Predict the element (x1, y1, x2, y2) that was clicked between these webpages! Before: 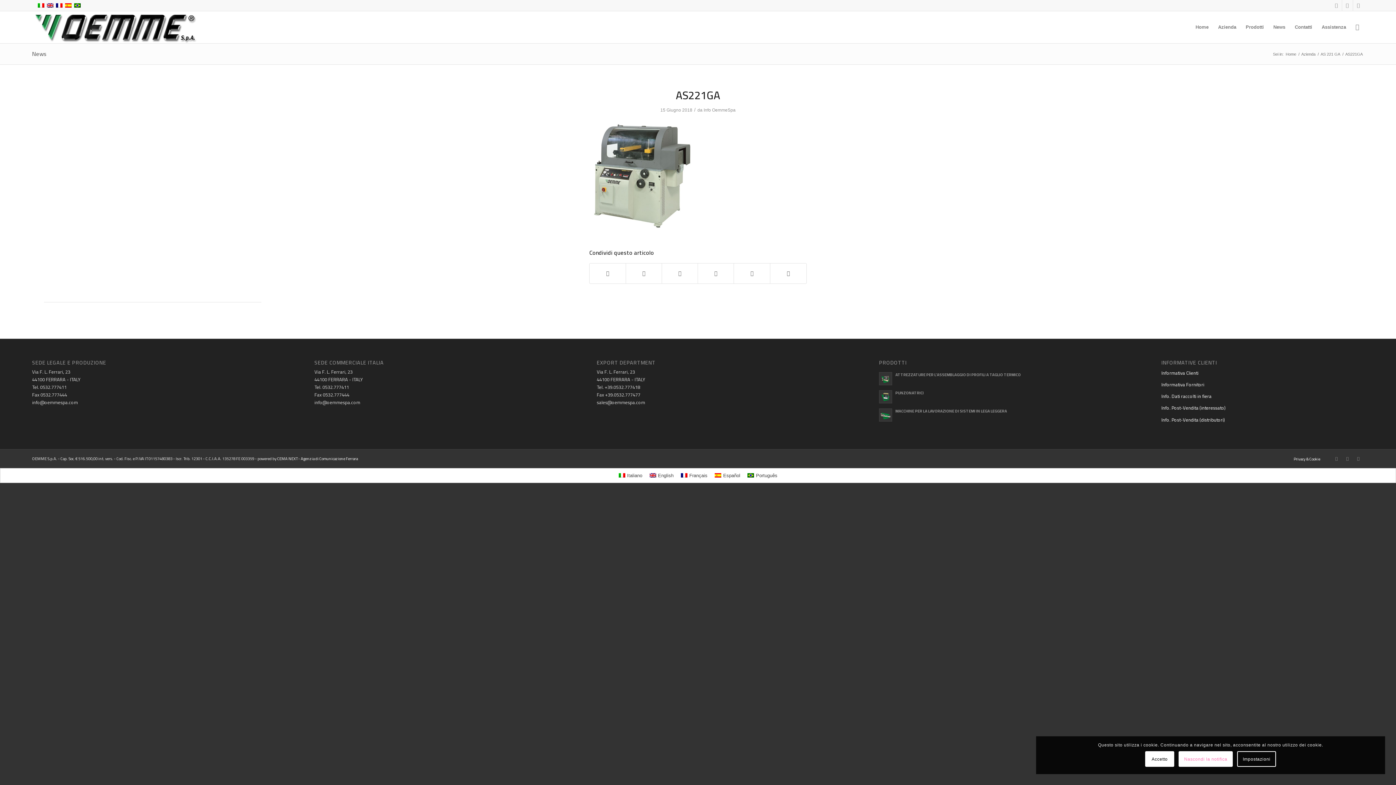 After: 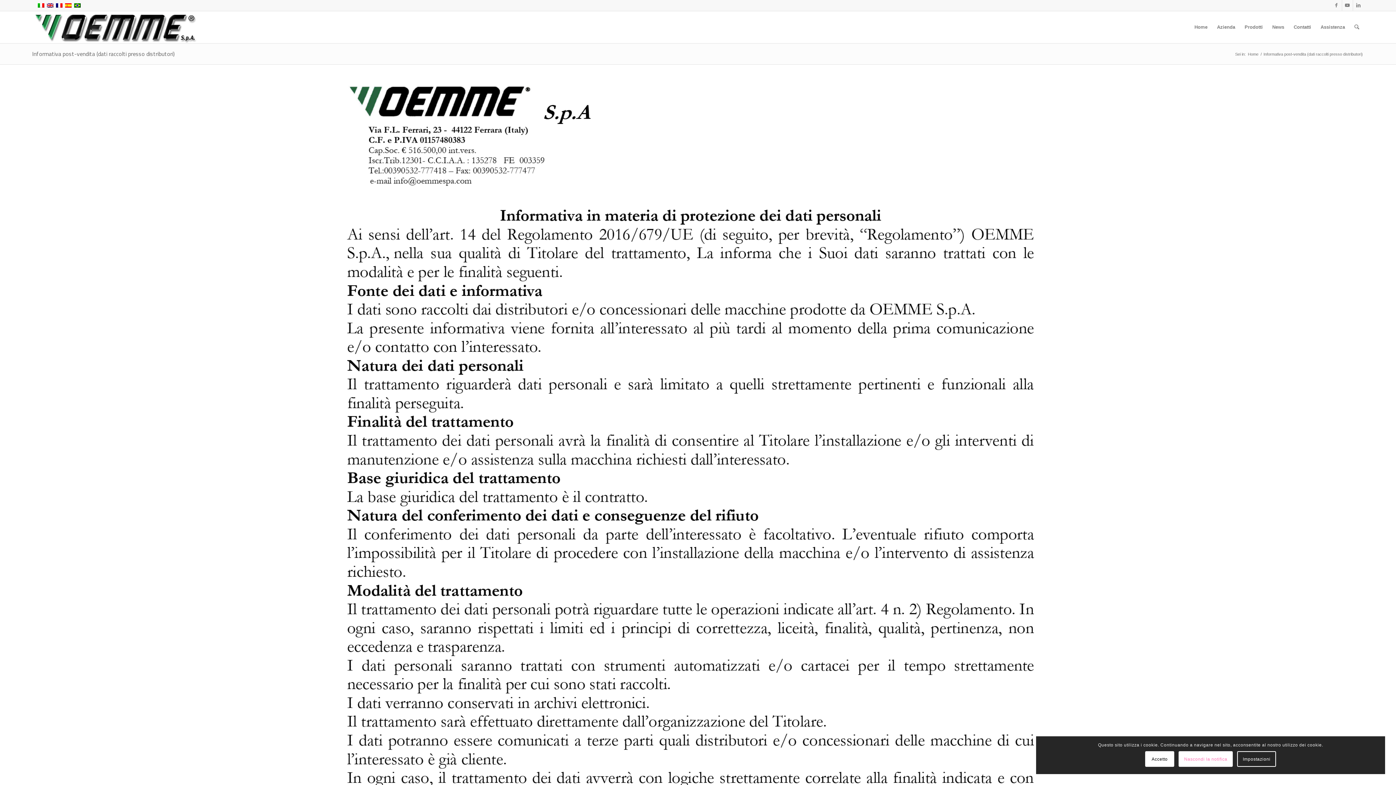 Action: bbox: (1161, 415, 1225, 424) label: Info. Post-Vendita (distributori)